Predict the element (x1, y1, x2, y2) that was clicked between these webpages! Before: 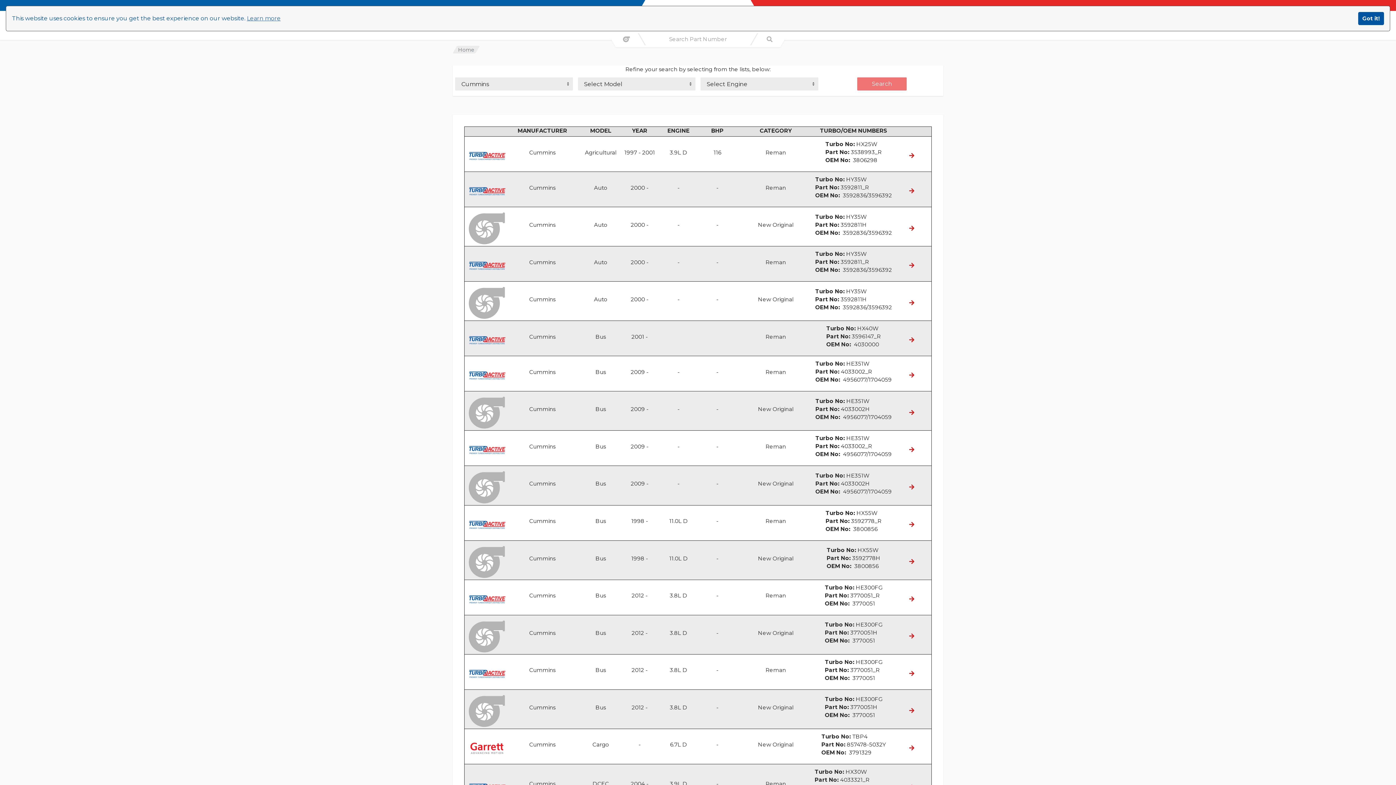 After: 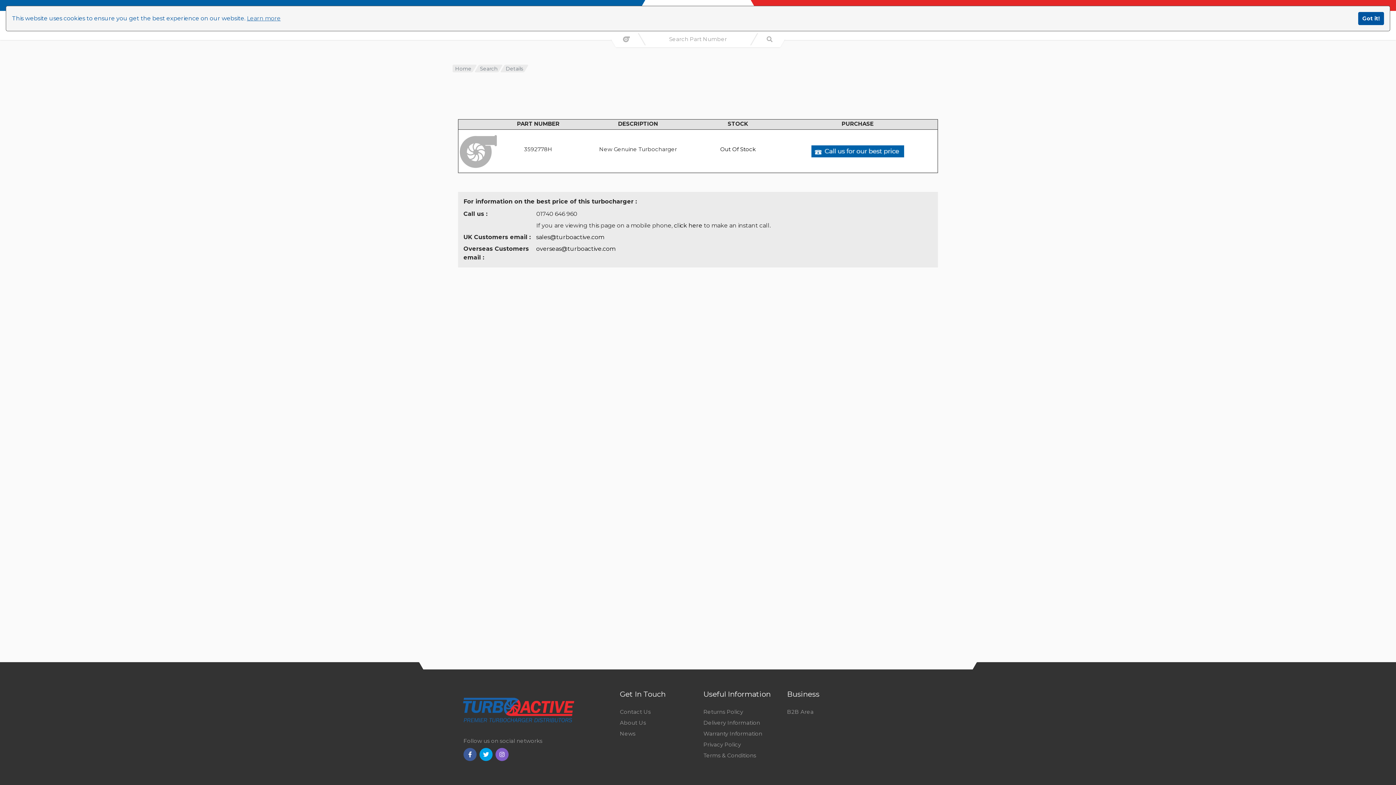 Action: bbox: (909, 557, 914, 566)